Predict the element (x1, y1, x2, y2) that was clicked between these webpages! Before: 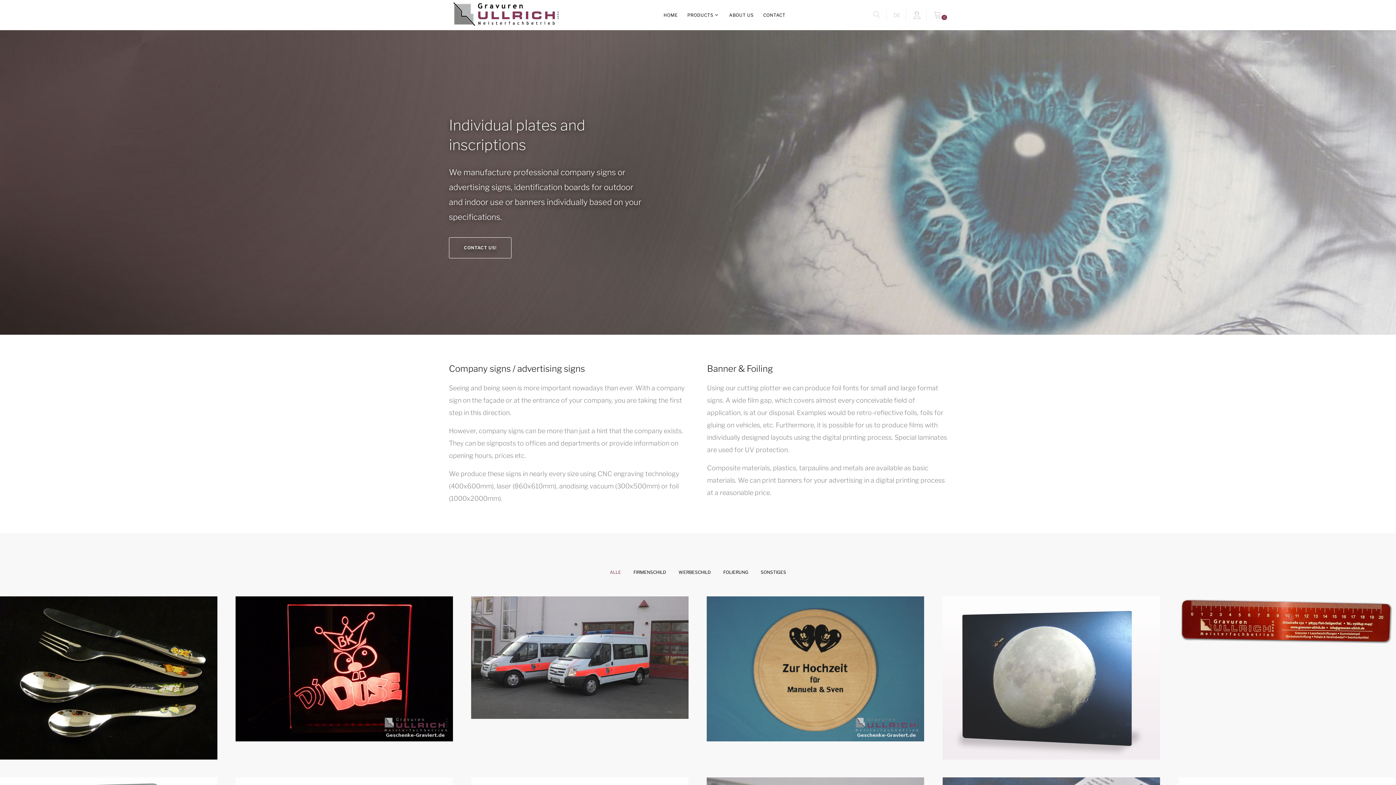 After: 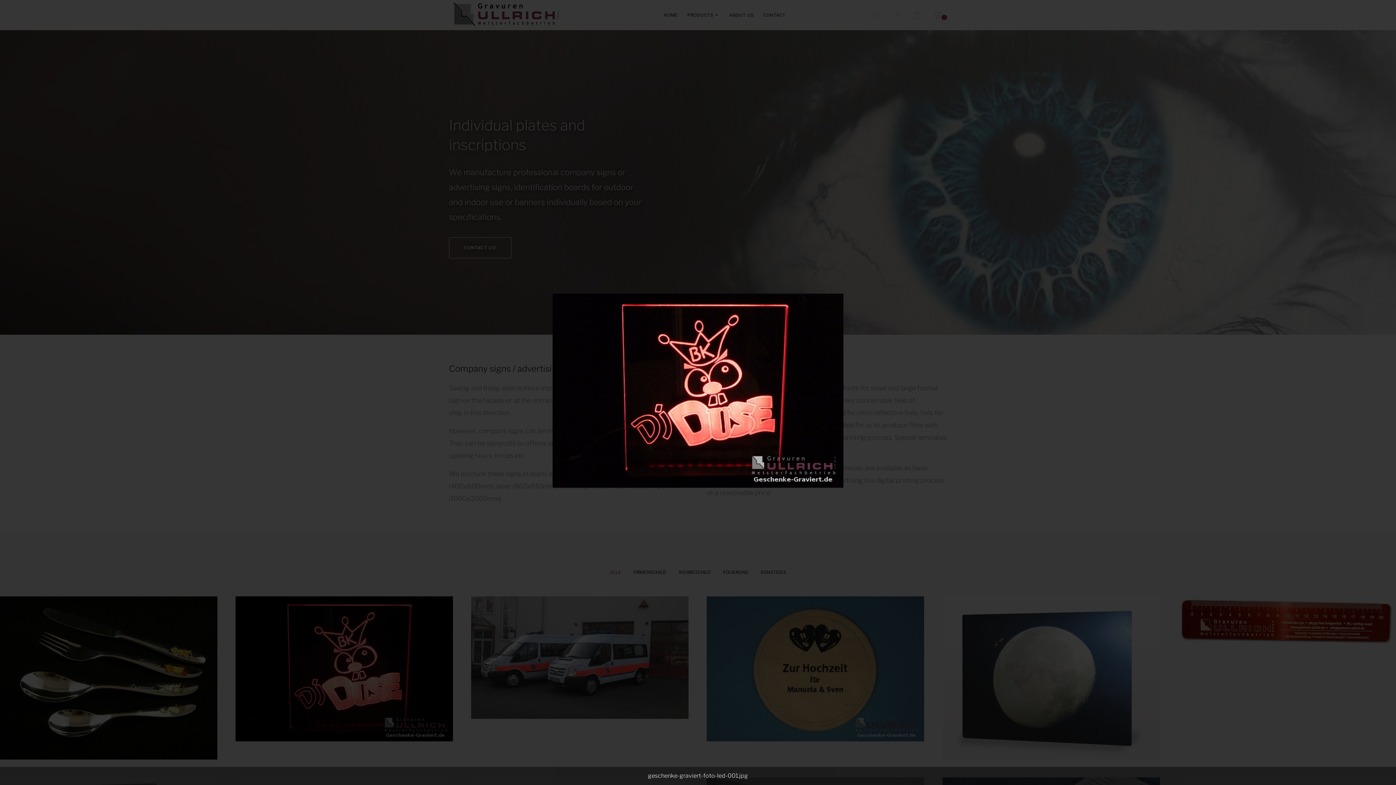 Action: bbox: (235, 596, 453, 741) label: geschenke-graviert-foto-led-001.jpg